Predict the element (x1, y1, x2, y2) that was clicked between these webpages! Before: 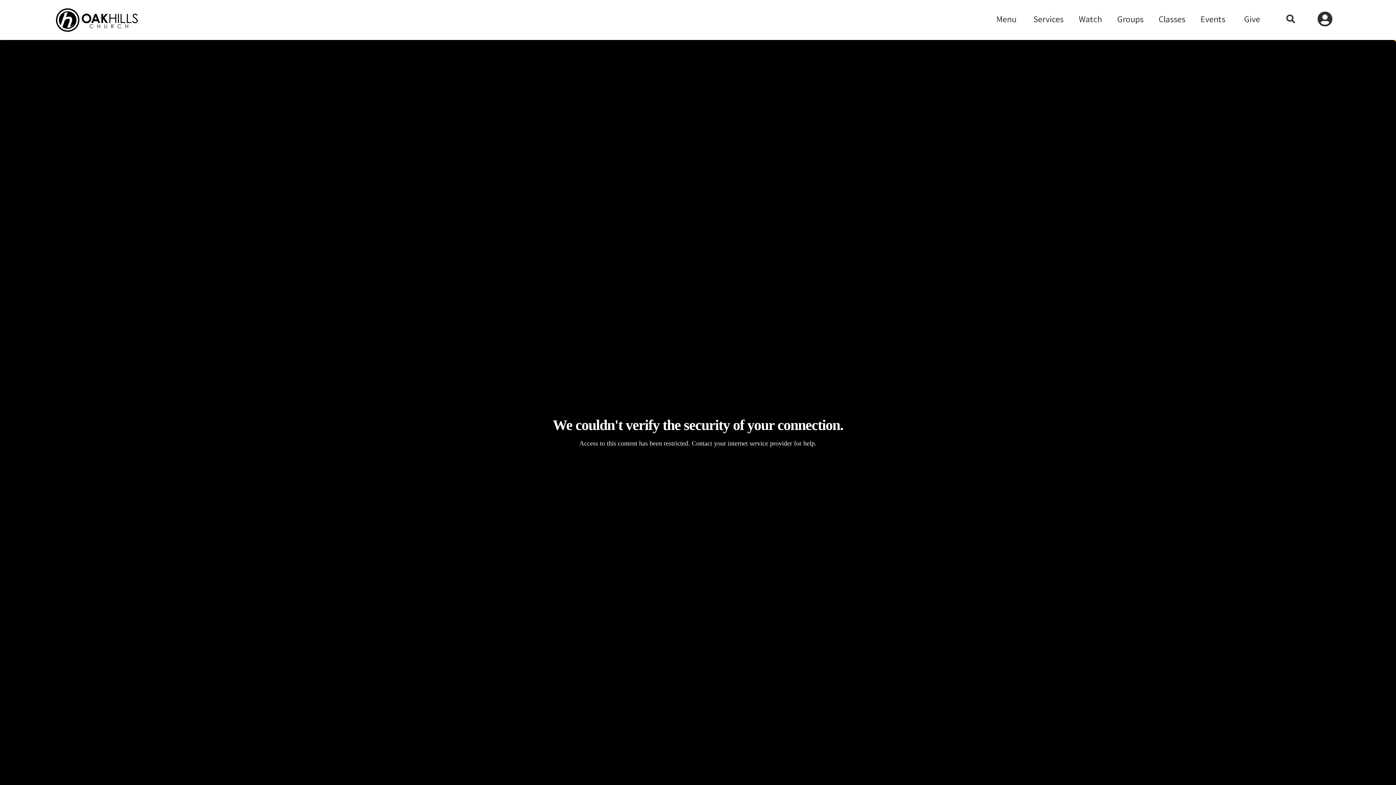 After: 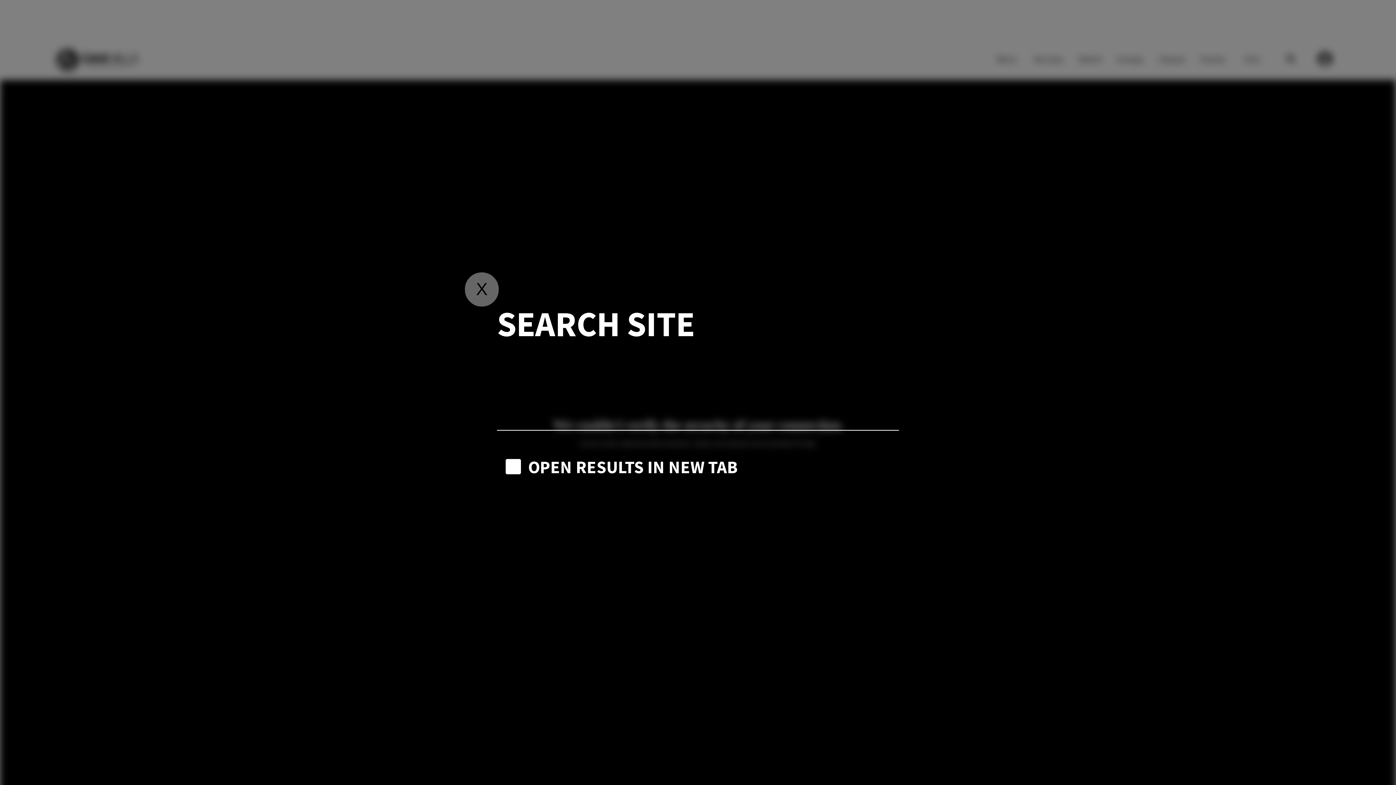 Action: bbox: (1275, 0, 1307, 40)